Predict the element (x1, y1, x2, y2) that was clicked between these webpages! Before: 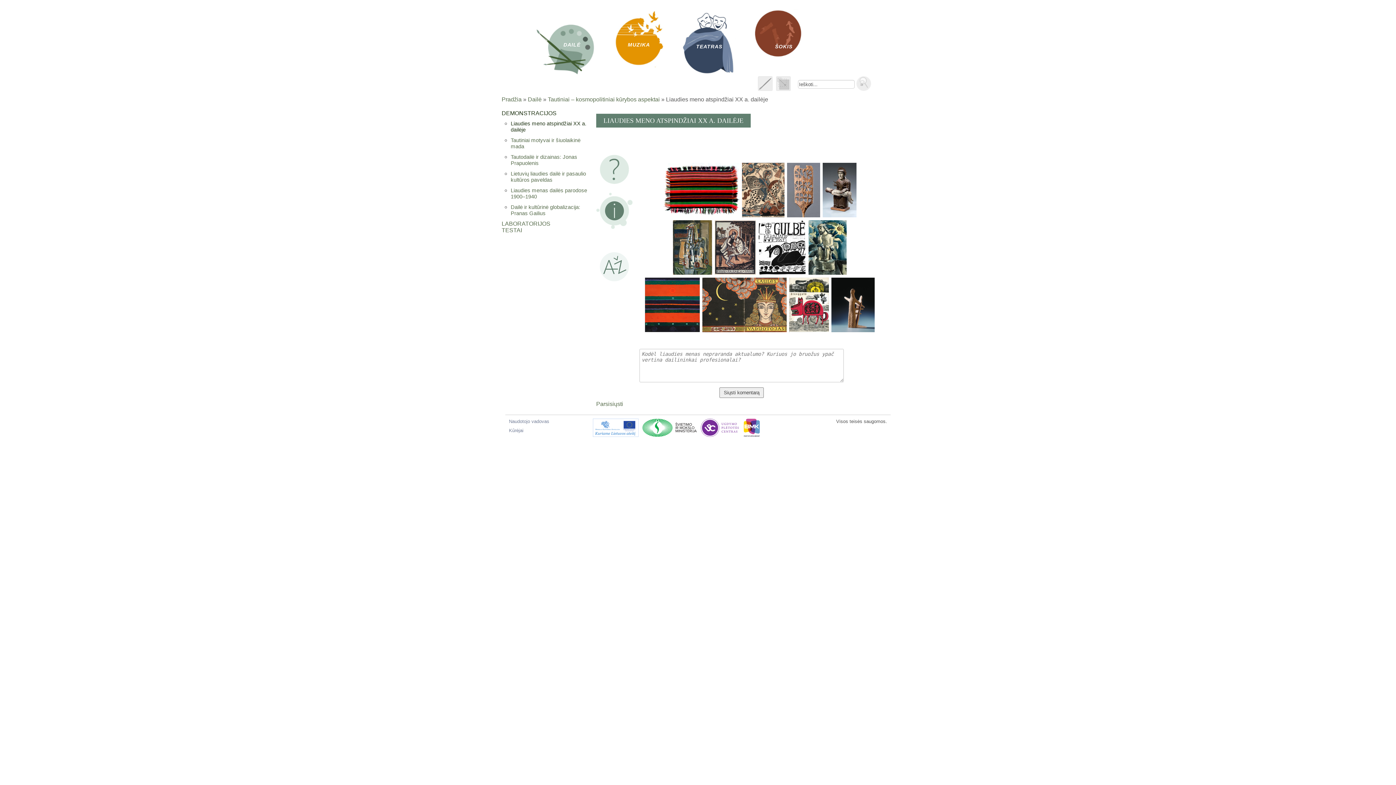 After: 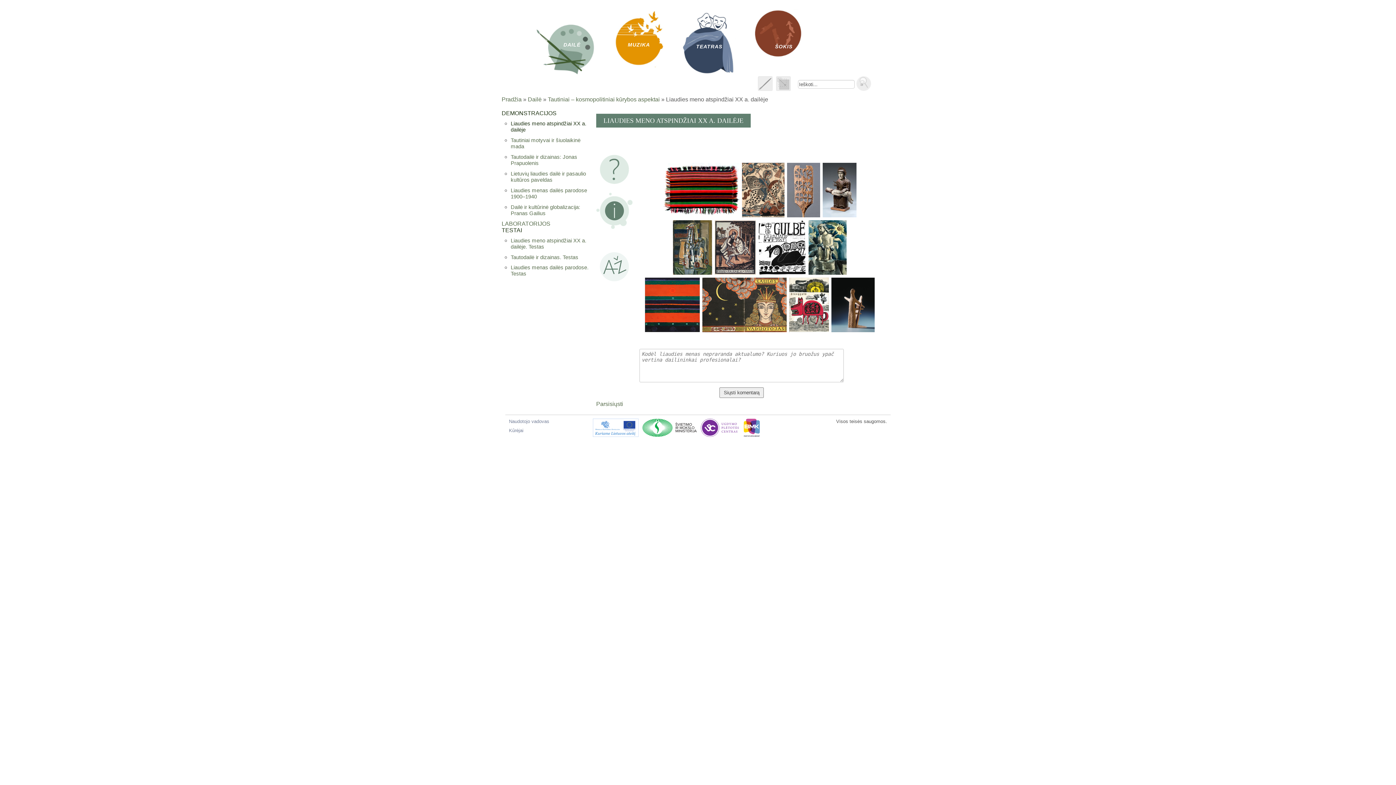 Action: bbox: (501, 227, 522, 233) label: TESTAI